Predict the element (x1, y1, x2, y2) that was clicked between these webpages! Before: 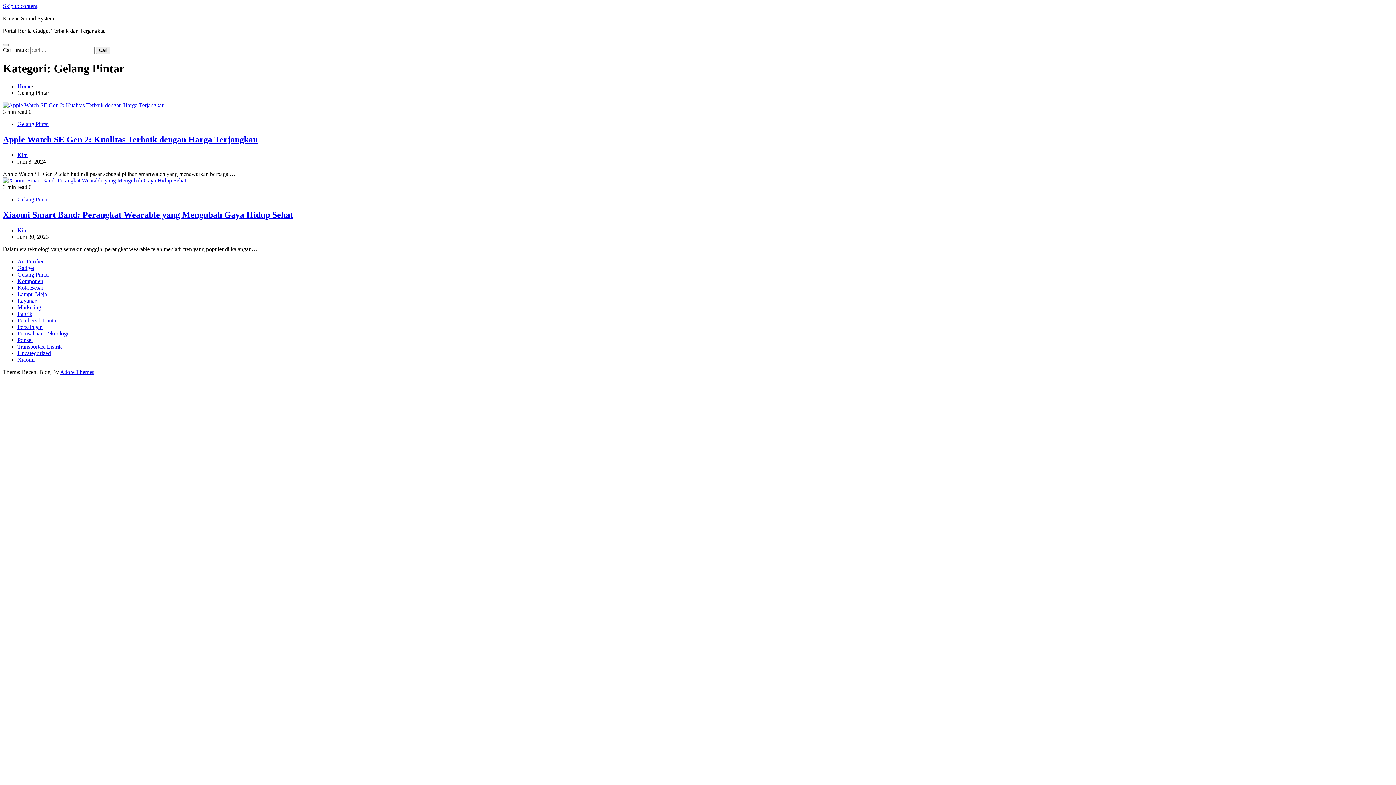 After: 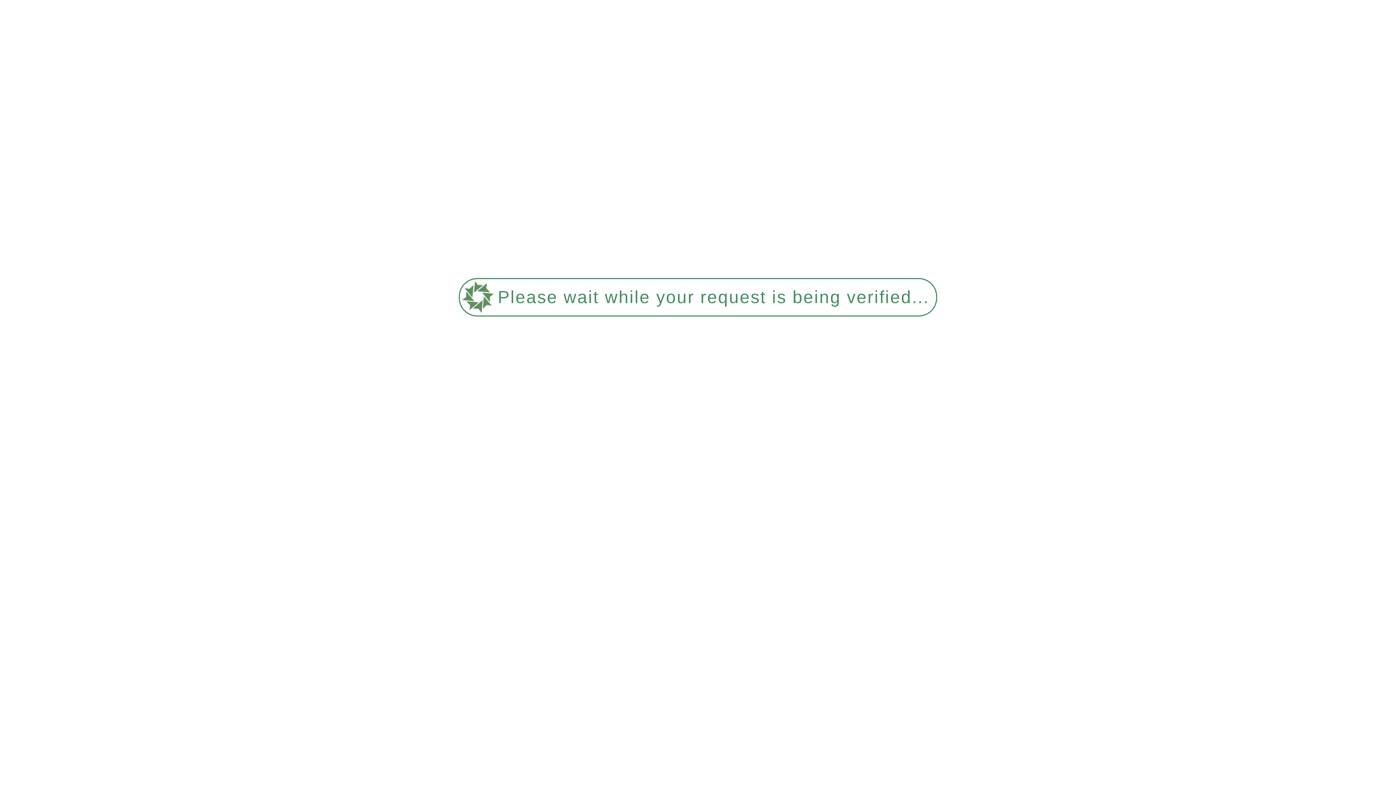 Action: bbox: (17, 278, 43, 284) label: Komponen